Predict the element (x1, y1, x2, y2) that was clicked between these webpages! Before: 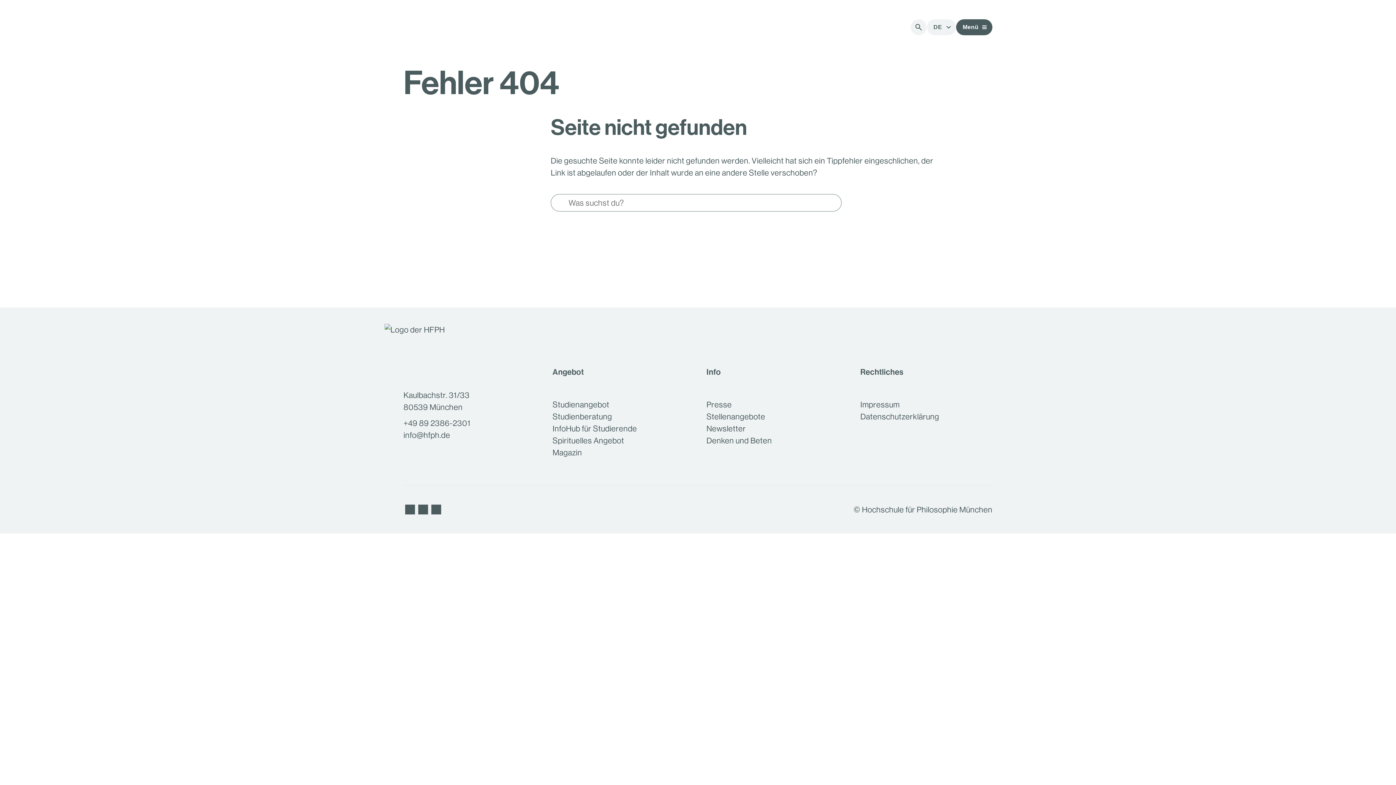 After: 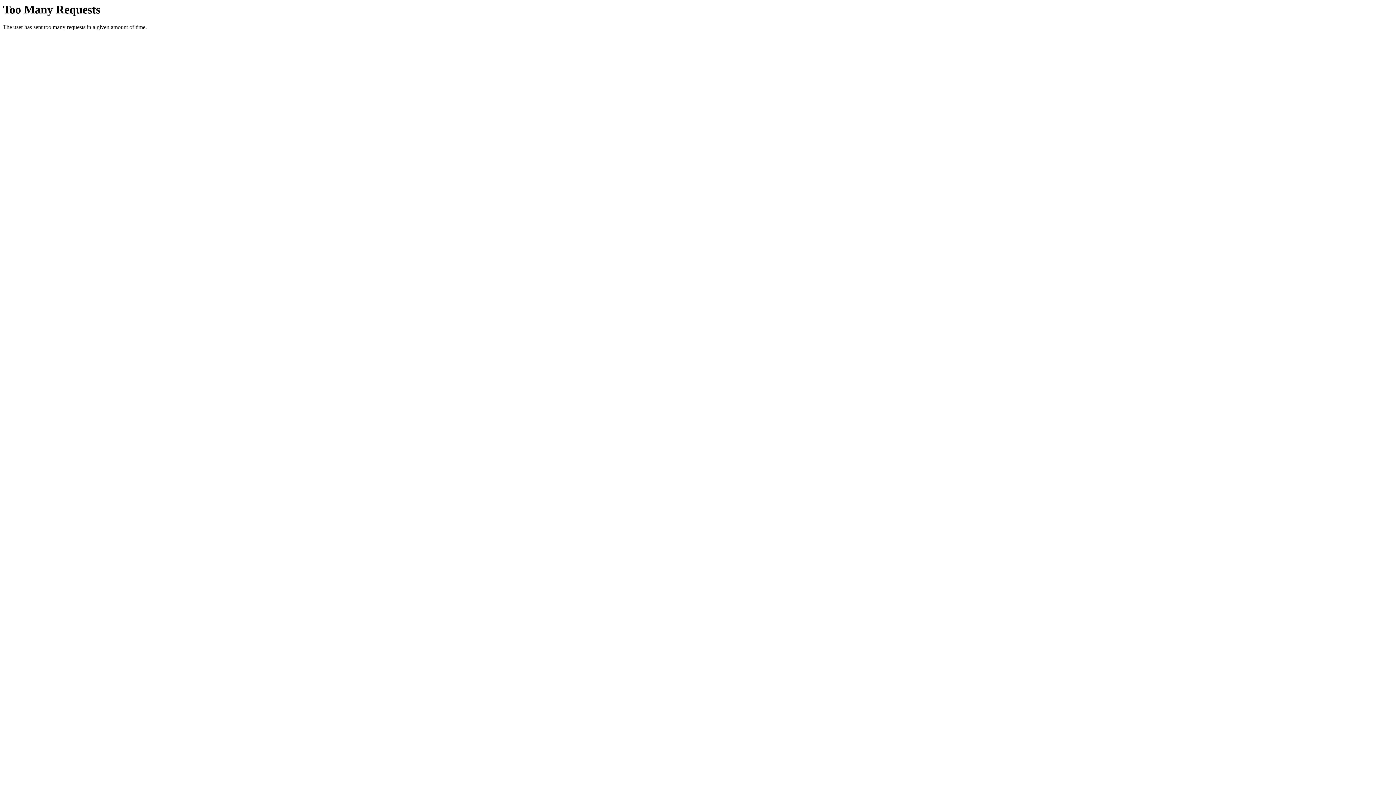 Action: bbox: (552, 399, 609, 409) label: Studienangebot